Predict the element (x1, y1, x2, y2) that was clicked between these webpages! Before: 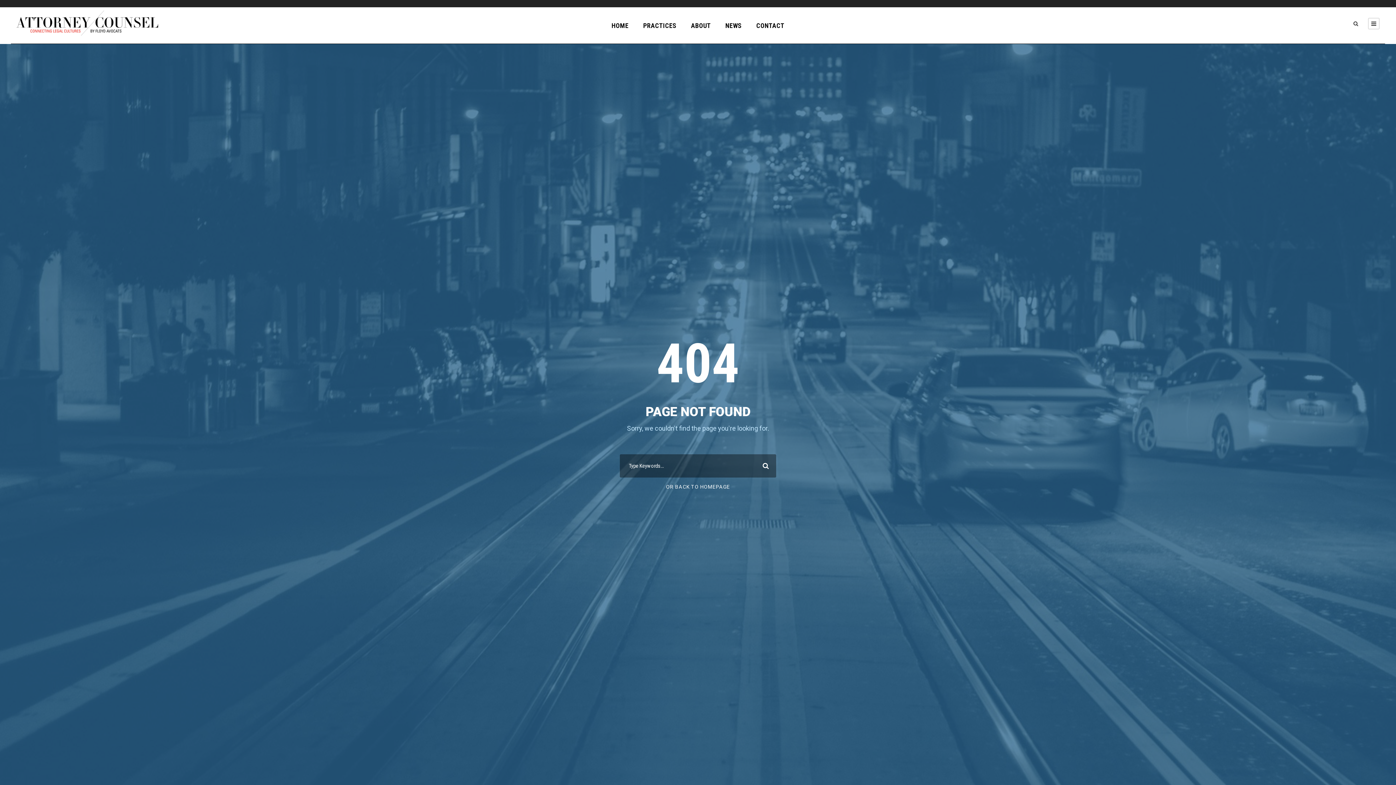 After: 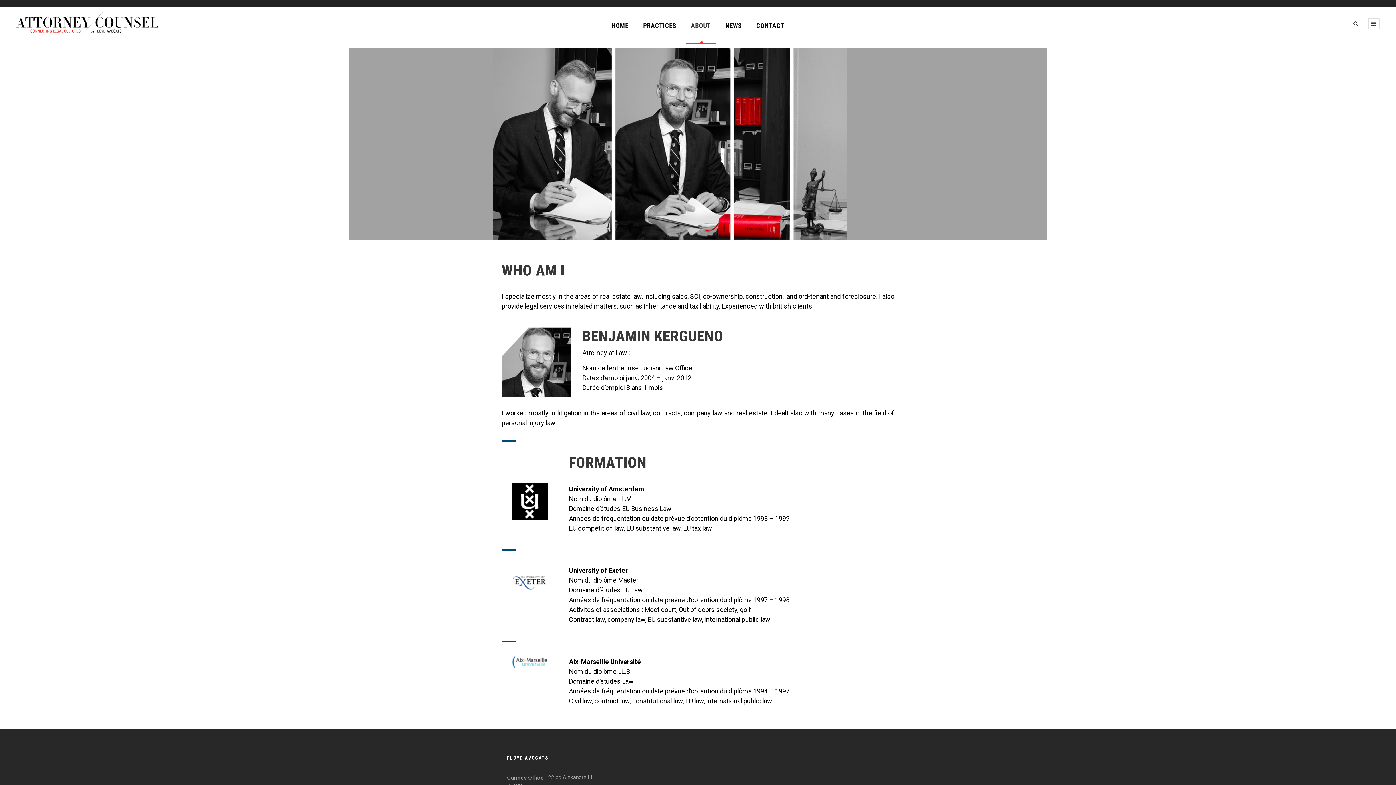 Action: bbox: (691, 20, 711, 43) label: ABOUT